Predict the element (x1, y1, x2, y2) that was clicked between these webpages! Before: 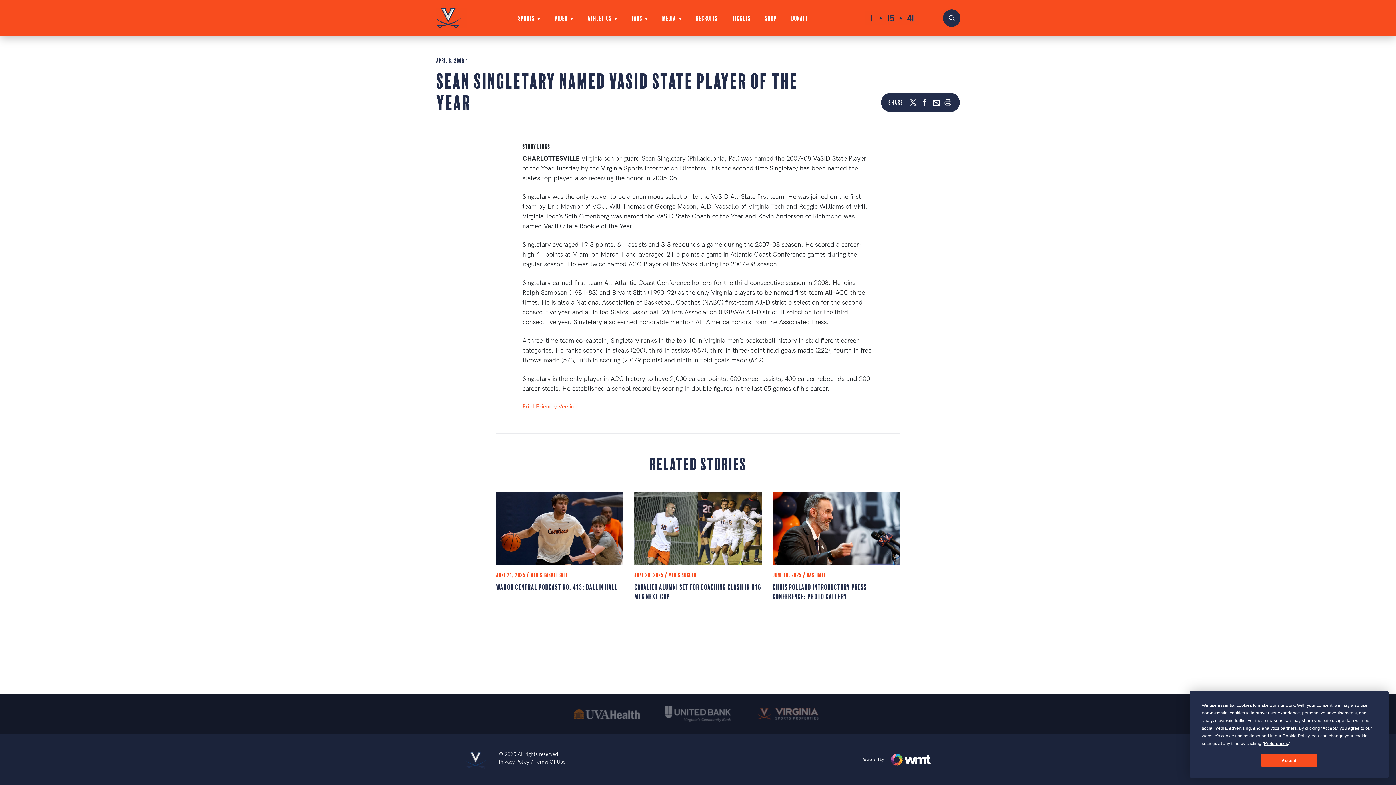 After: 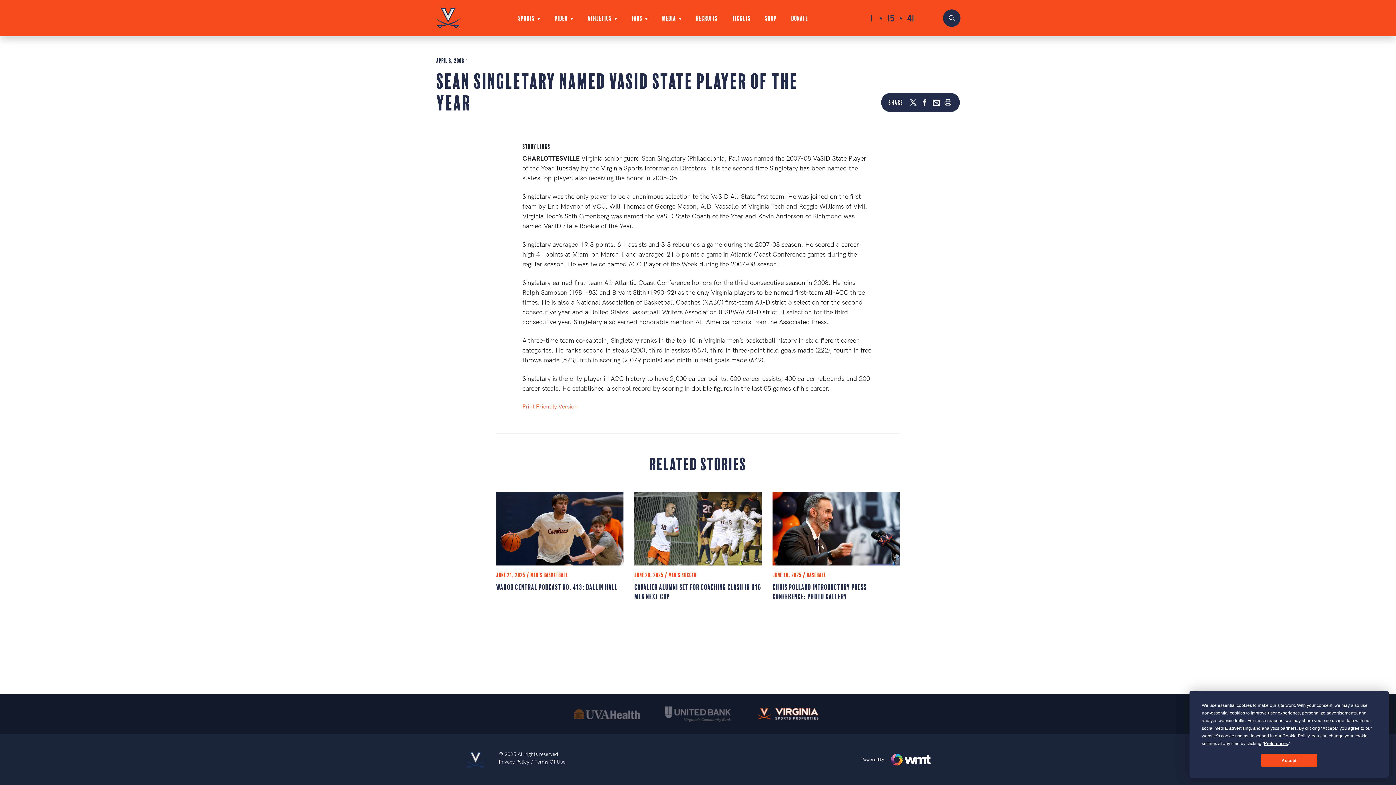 Action: bbox: (756, 705, 821, 723)